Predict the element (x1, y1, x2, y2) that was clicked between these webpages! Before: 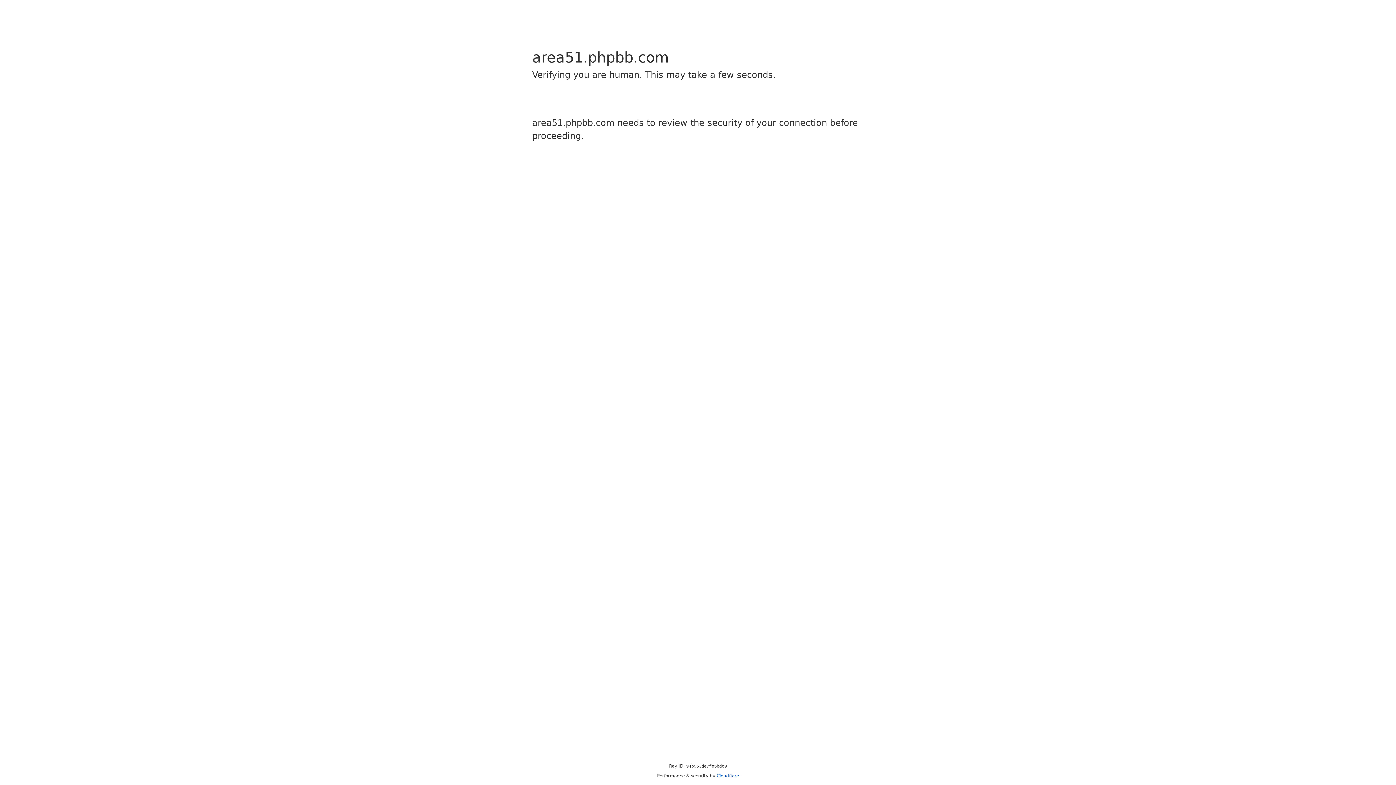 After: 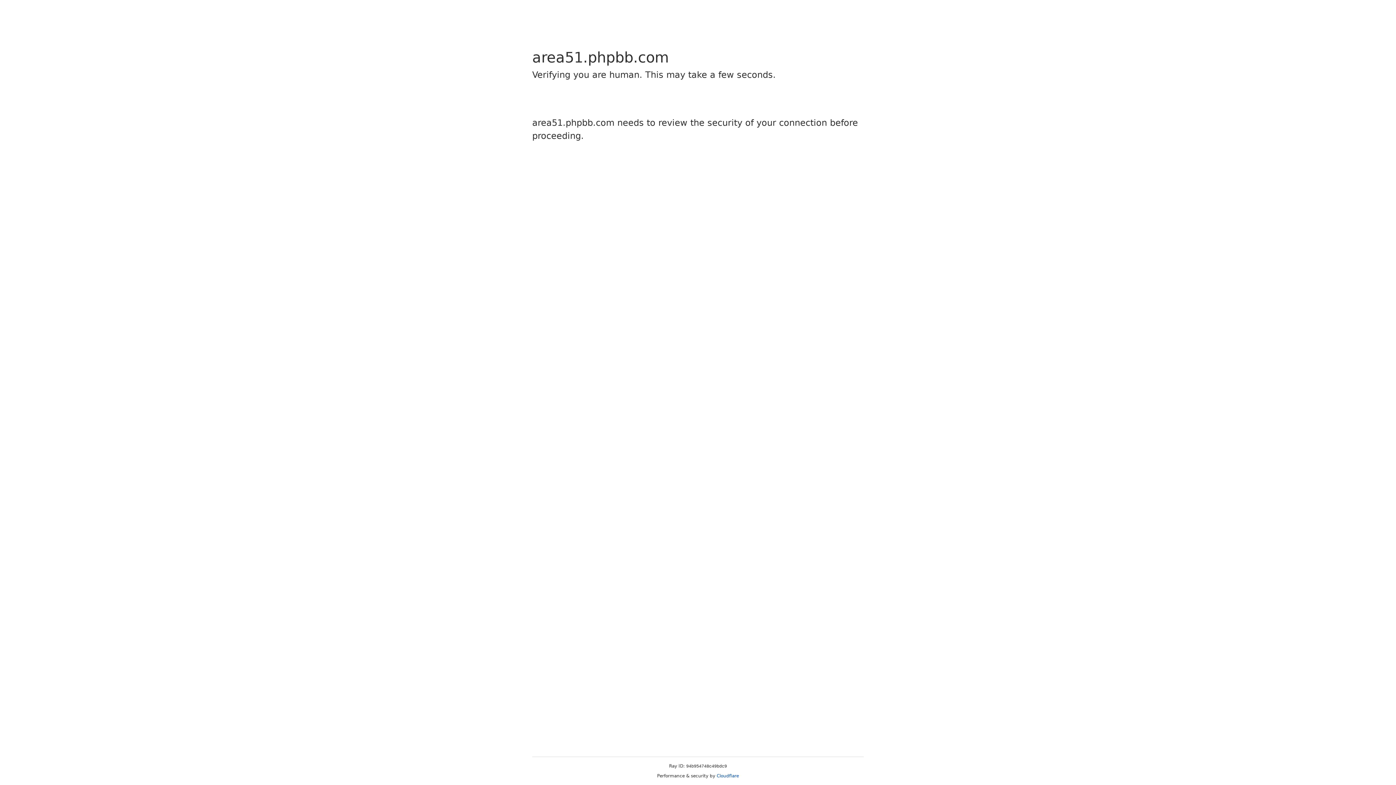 Action: bbox: (716, 773, 739, 778) label: Cloudflare